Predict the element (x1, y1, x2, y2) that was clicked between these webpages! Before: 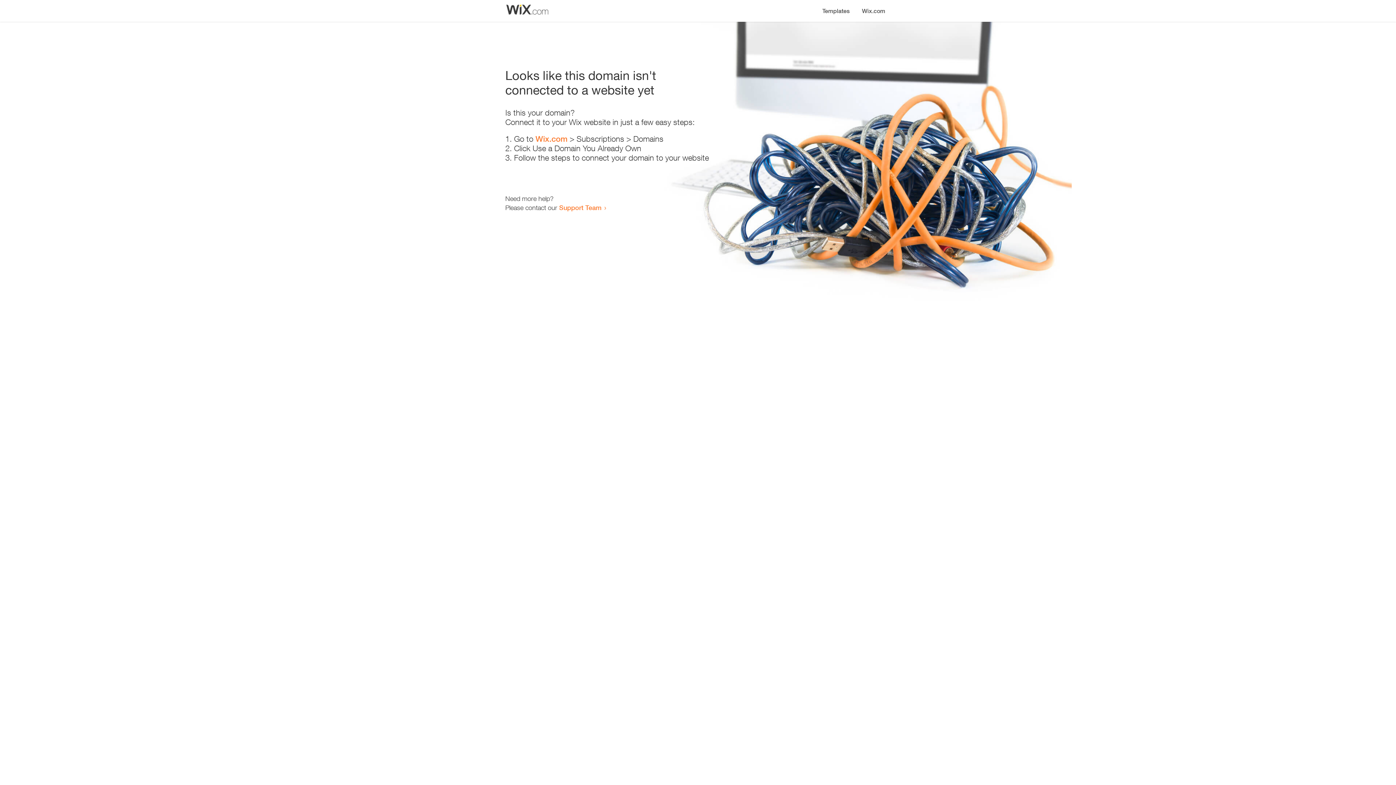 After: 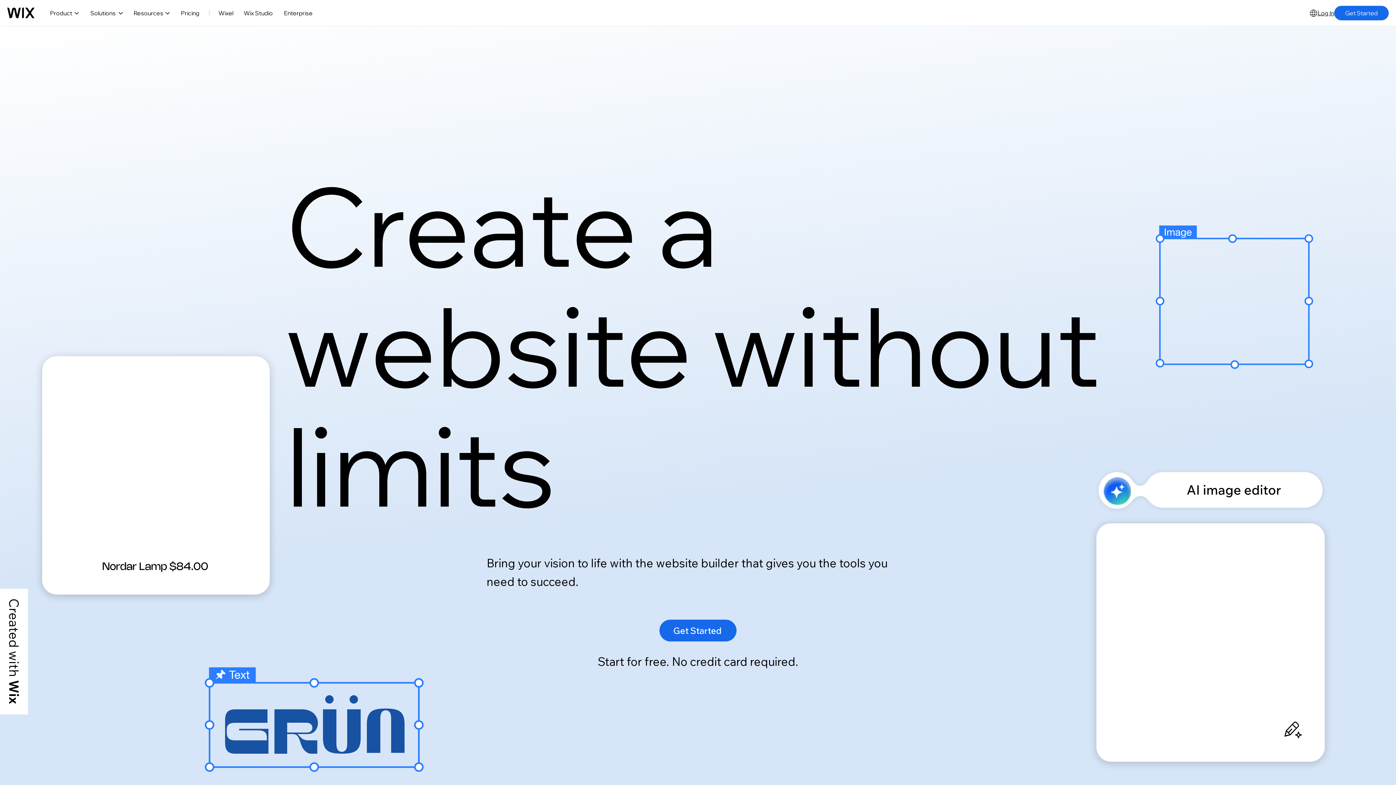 Action: label: Wix.com bbox: (856, 0, 890, 14)